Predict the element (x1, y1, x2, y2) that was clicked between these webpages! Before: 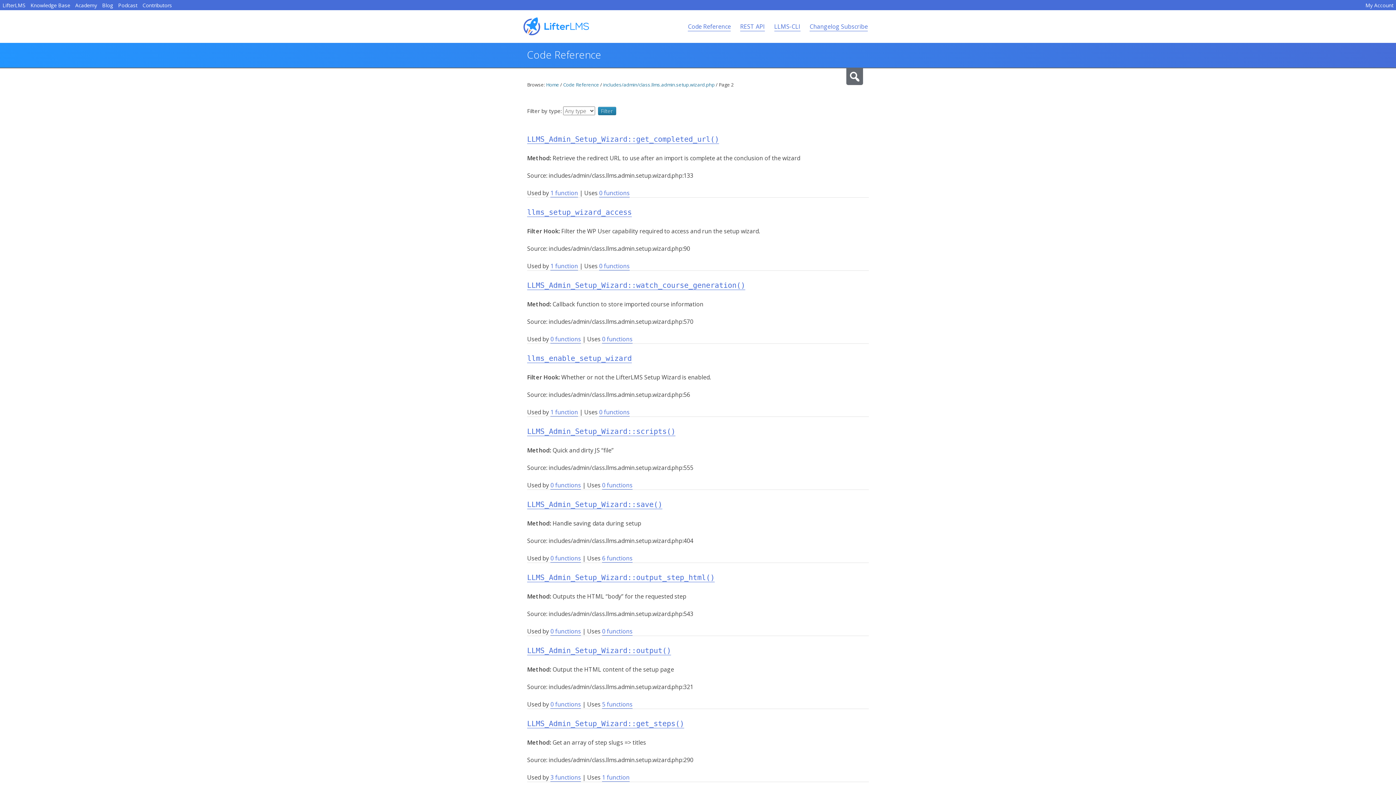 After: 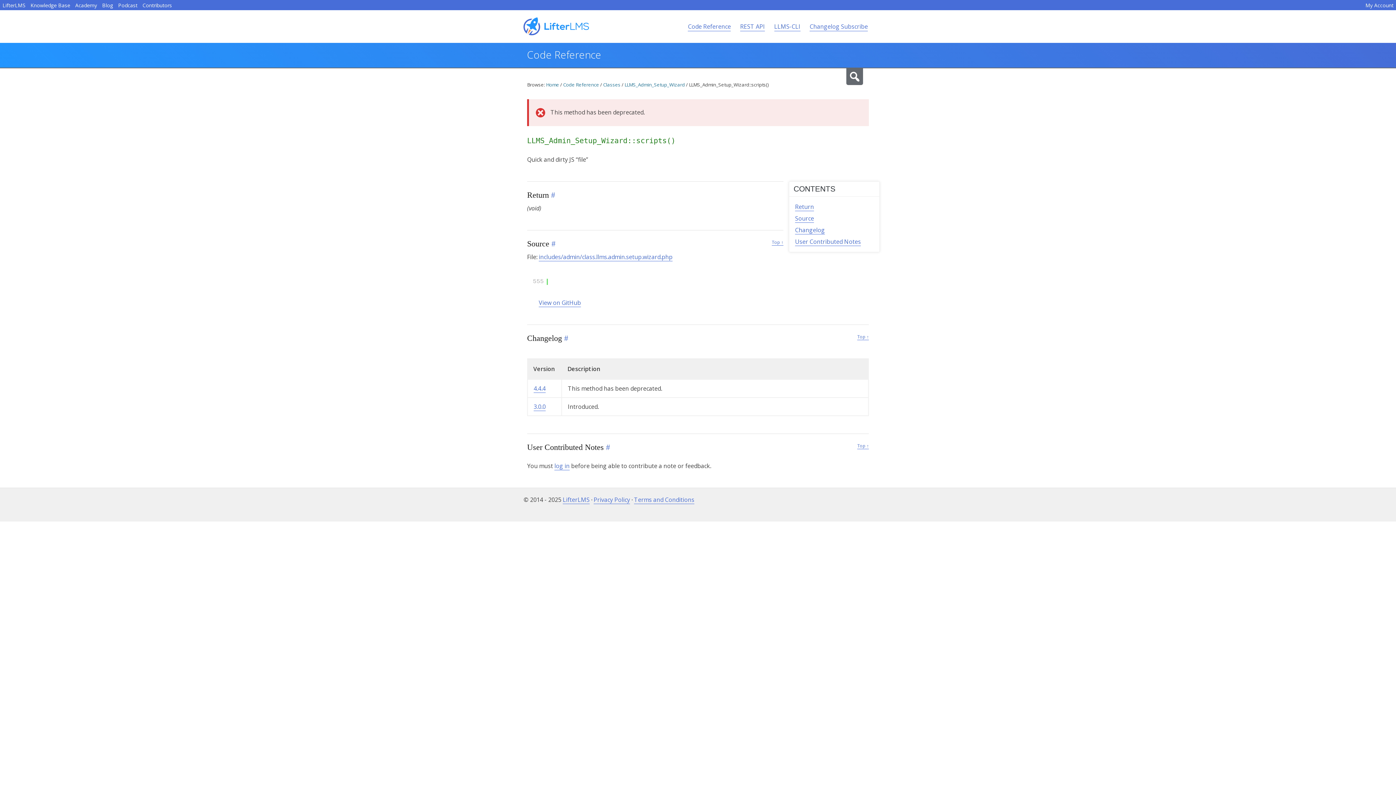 Action: label: LLMS_Admin_Setup_Wizard::scripts() bbox: (527, 427, 675, 436)